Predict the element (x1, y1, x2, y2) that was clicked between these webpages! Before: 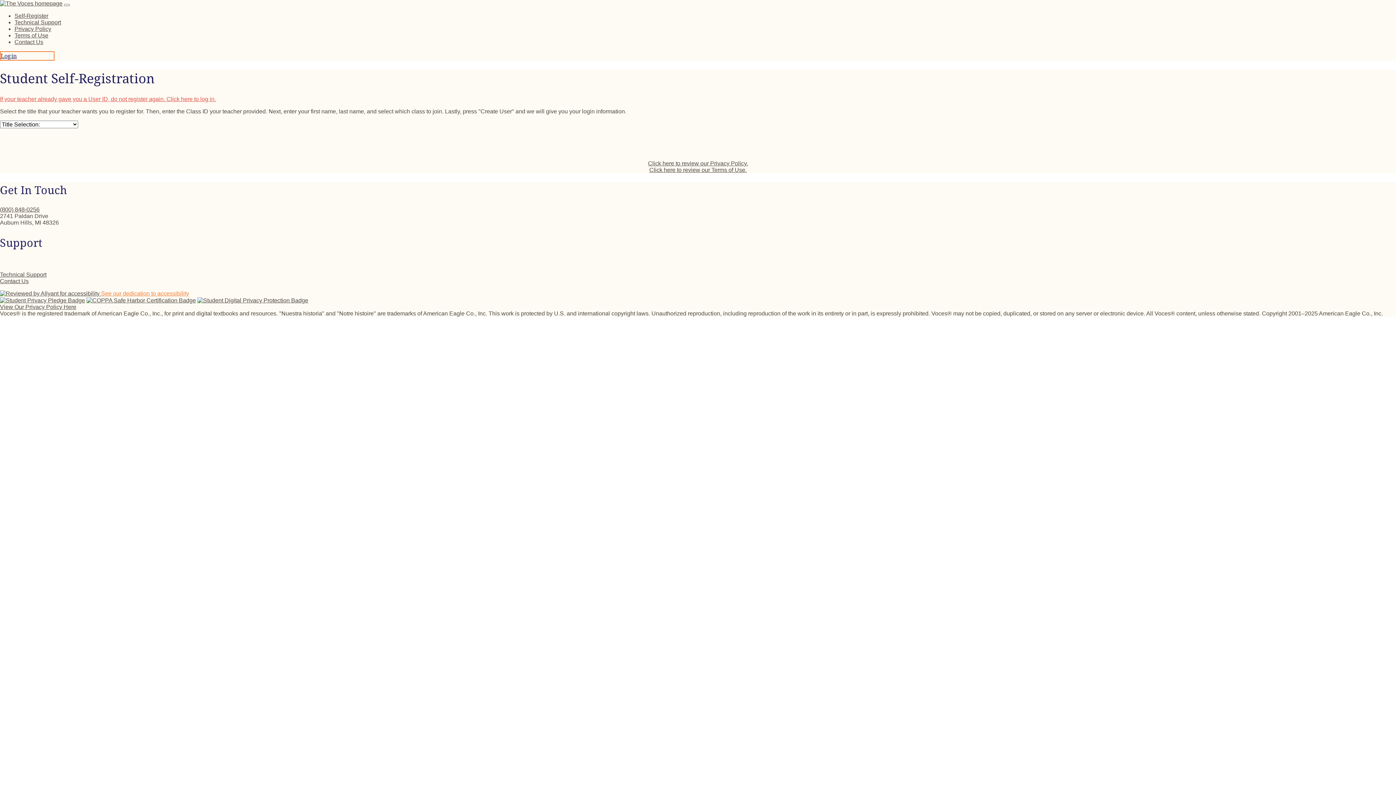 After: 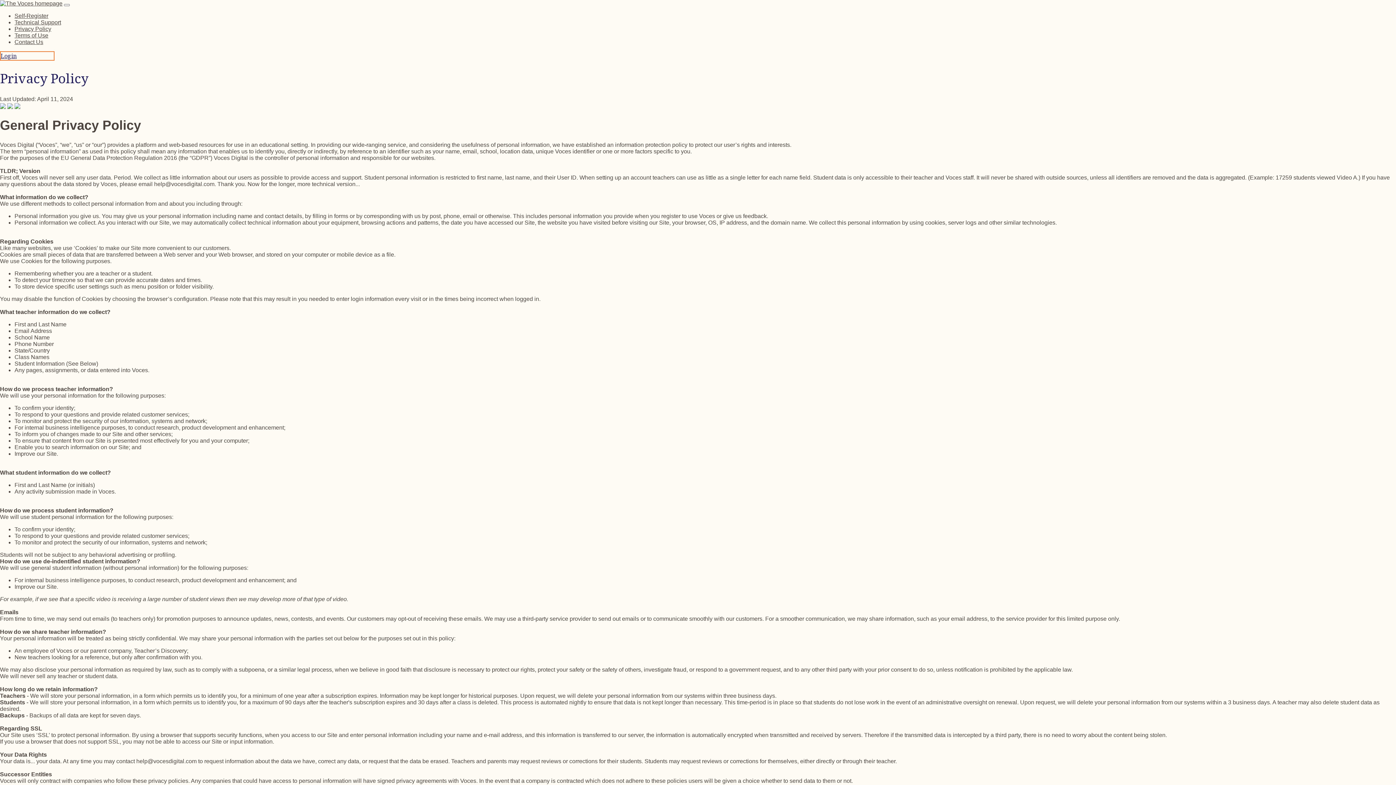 Action: label: View Our Privacy Policy Here bbox: (0, 304, 76, 310)